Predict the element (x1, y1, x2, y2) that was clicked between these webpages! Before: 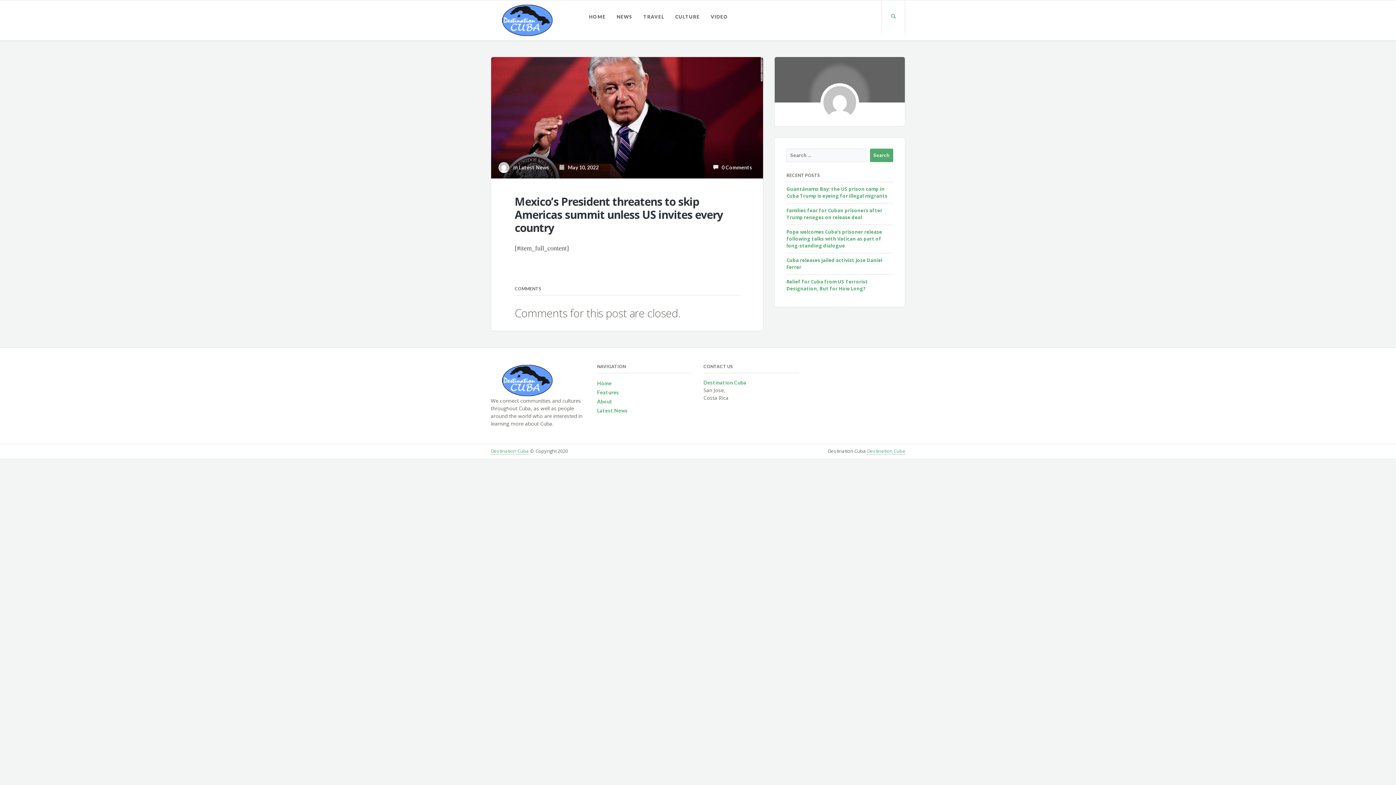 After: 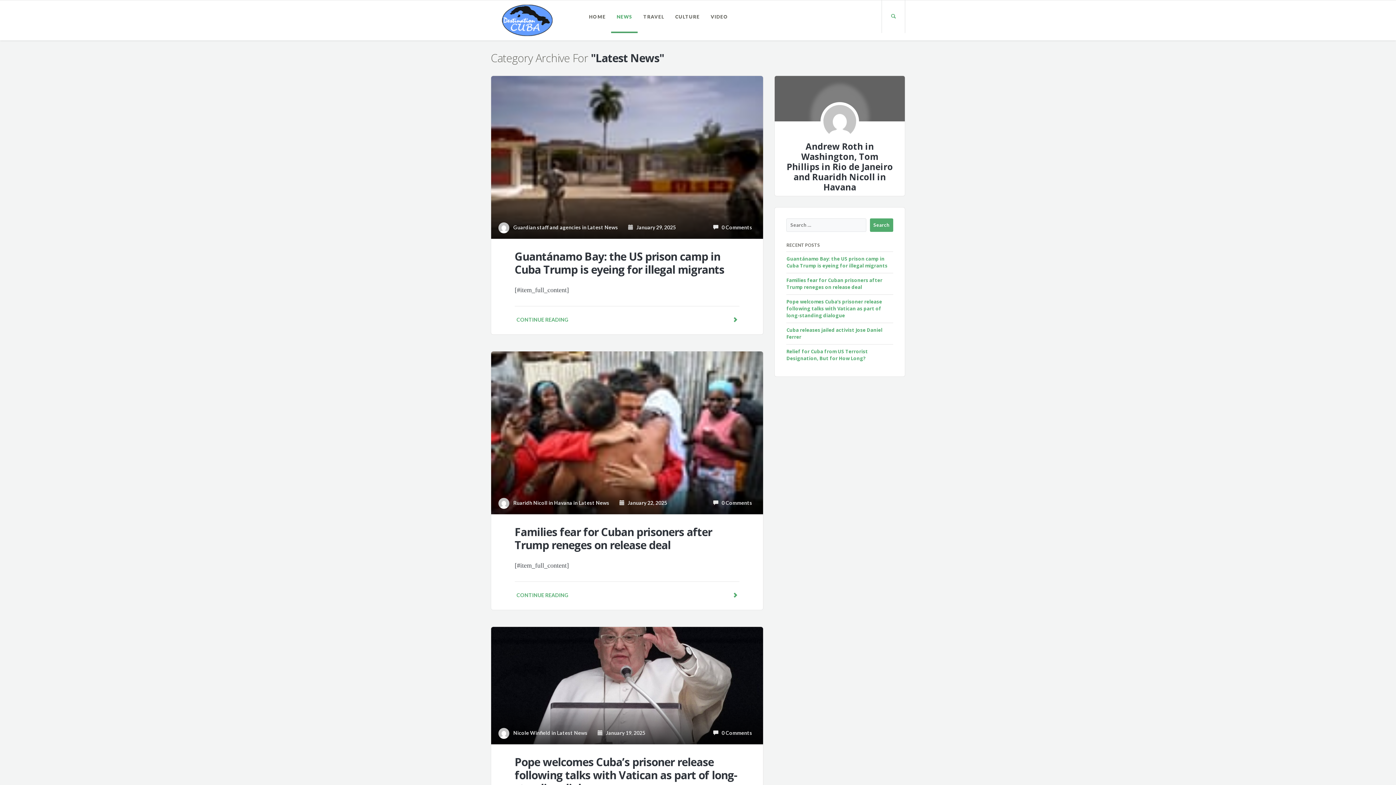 Action: bbox: (597, 405, 627, 415) label: Latest News